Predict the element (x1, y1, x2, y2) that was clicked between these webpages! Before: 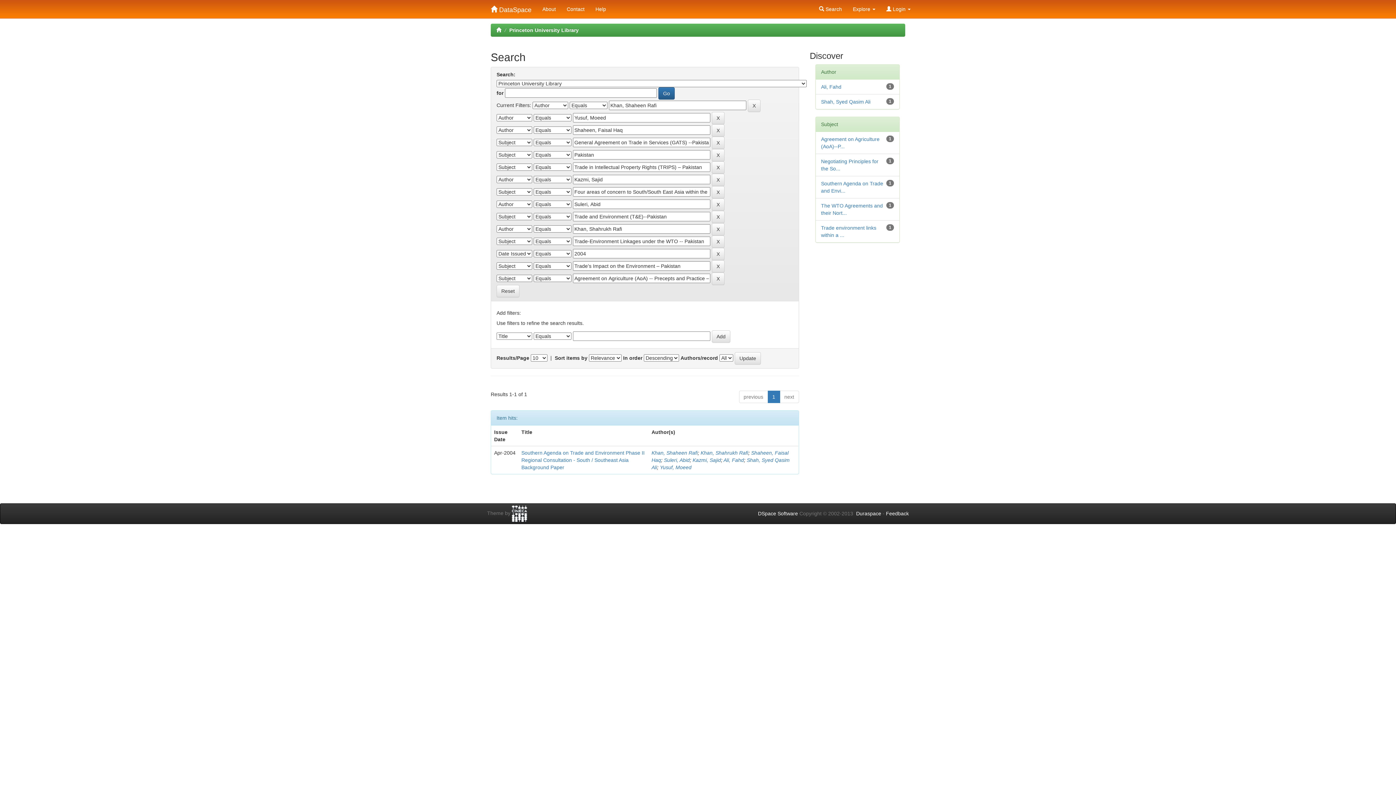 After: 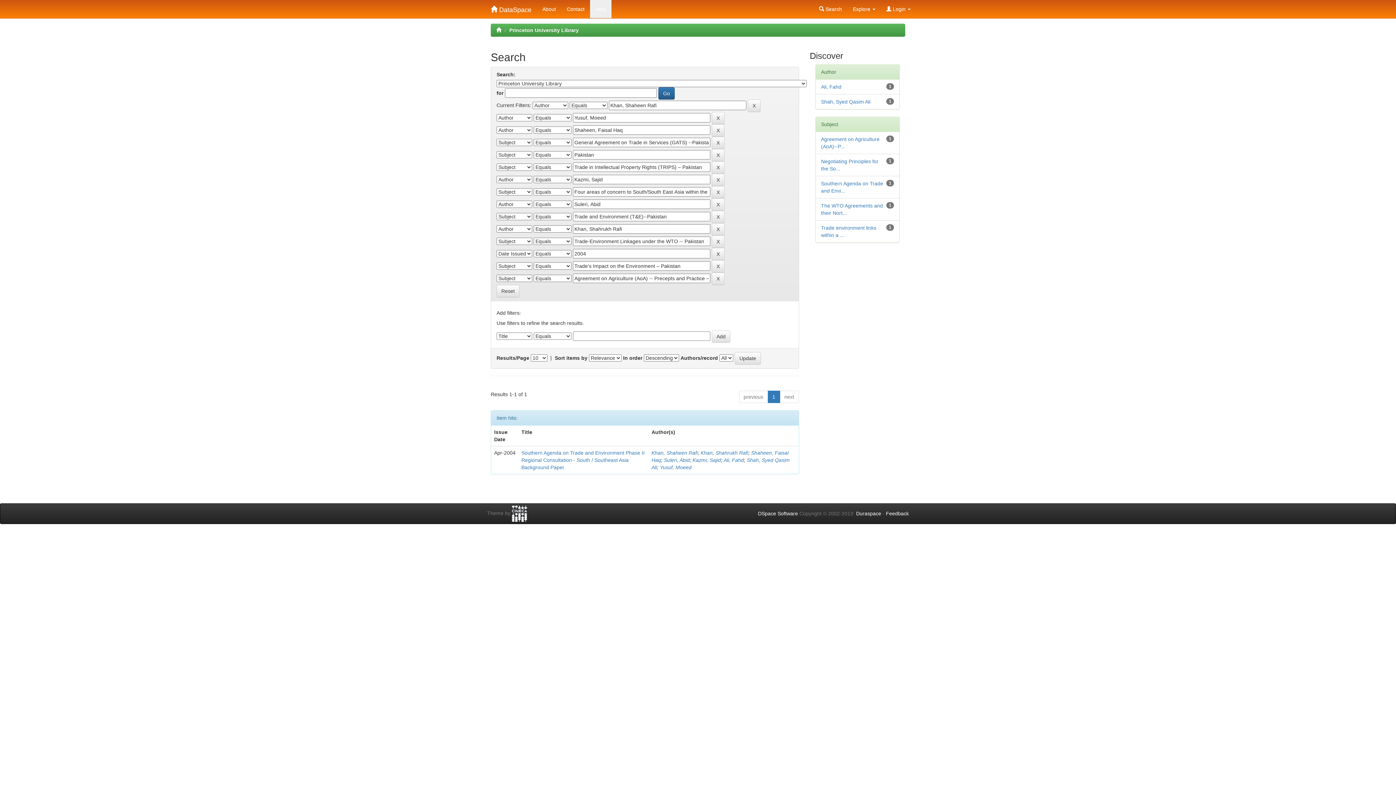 Action: bbox: (590, 0, 611, 18) label: Help